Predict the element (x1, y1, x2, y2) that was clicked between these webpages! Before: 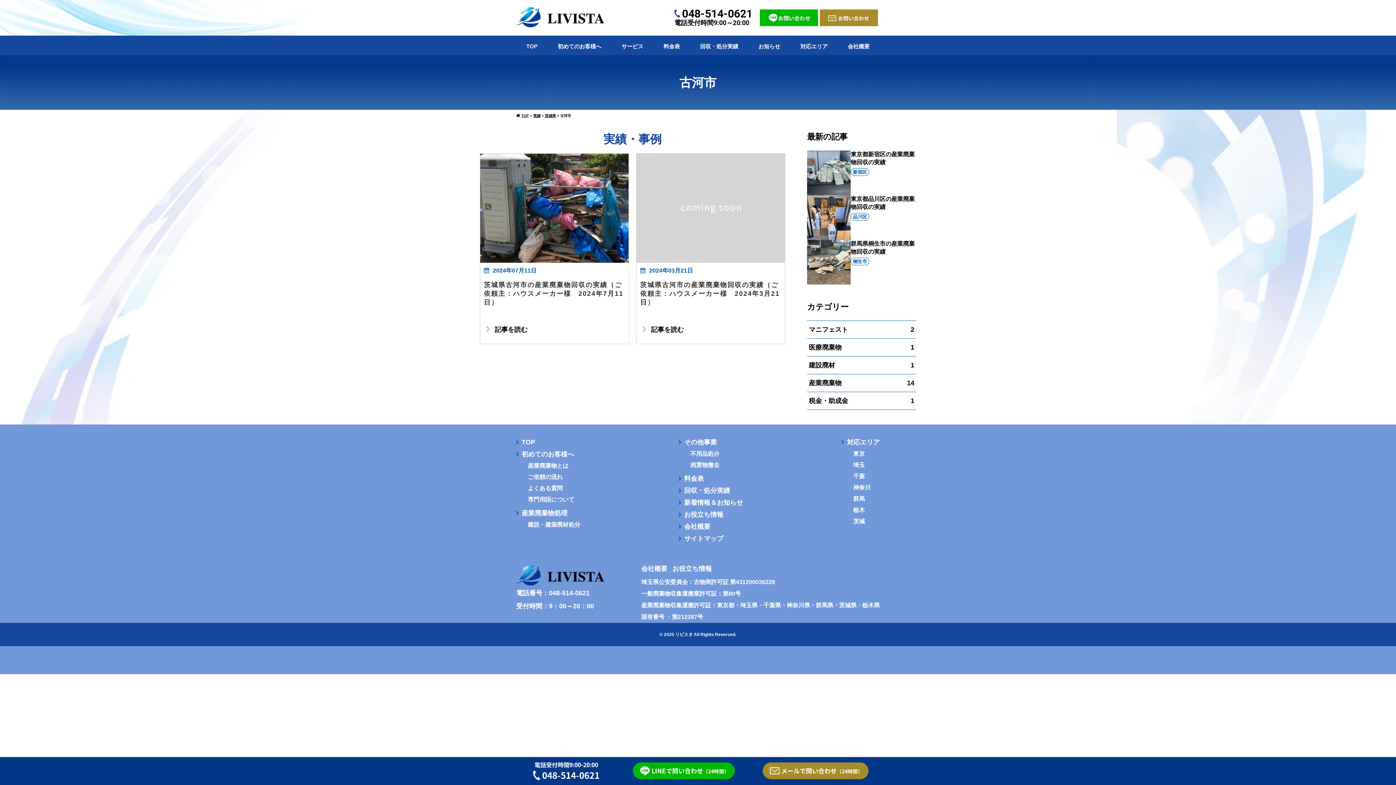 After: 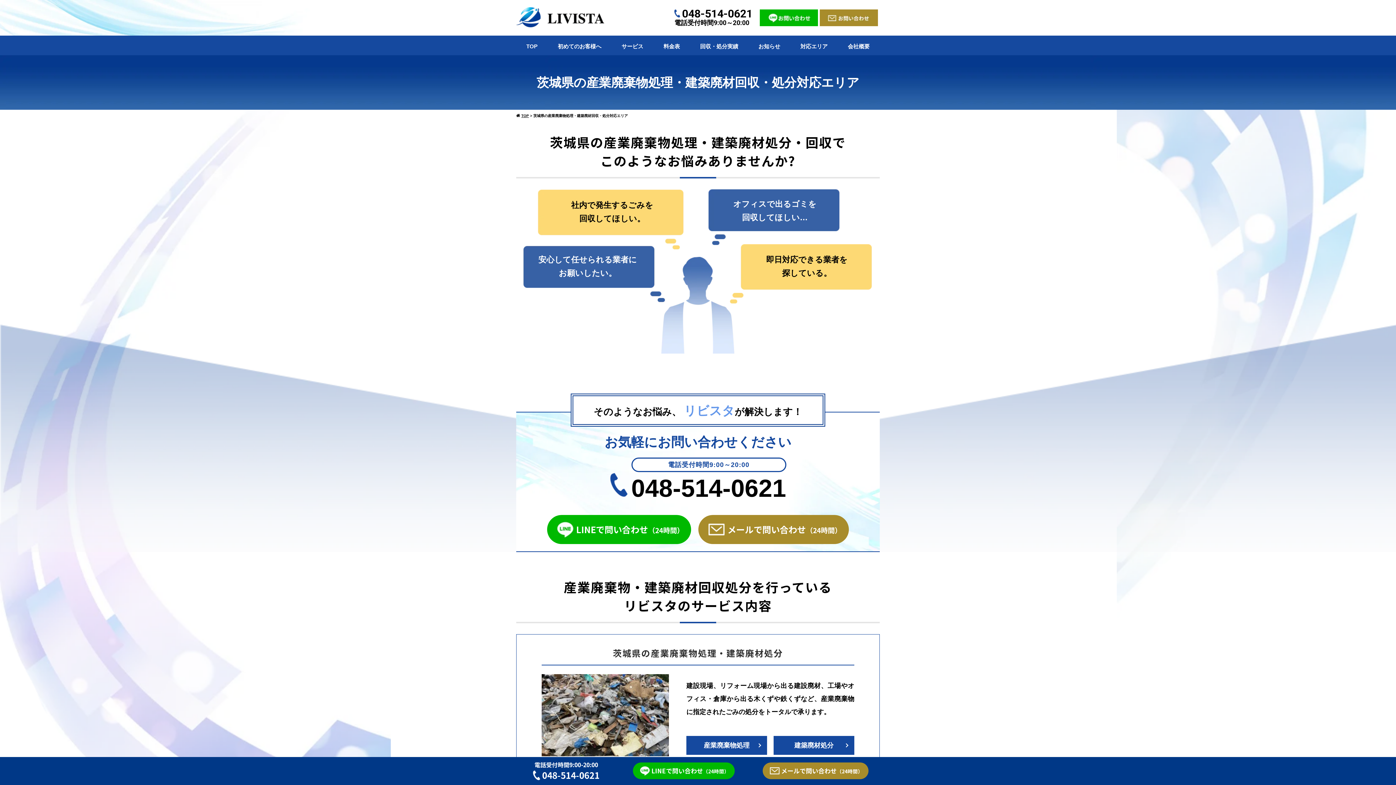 Action: label: 茨城 bbox: (853, 518, 880, 524)